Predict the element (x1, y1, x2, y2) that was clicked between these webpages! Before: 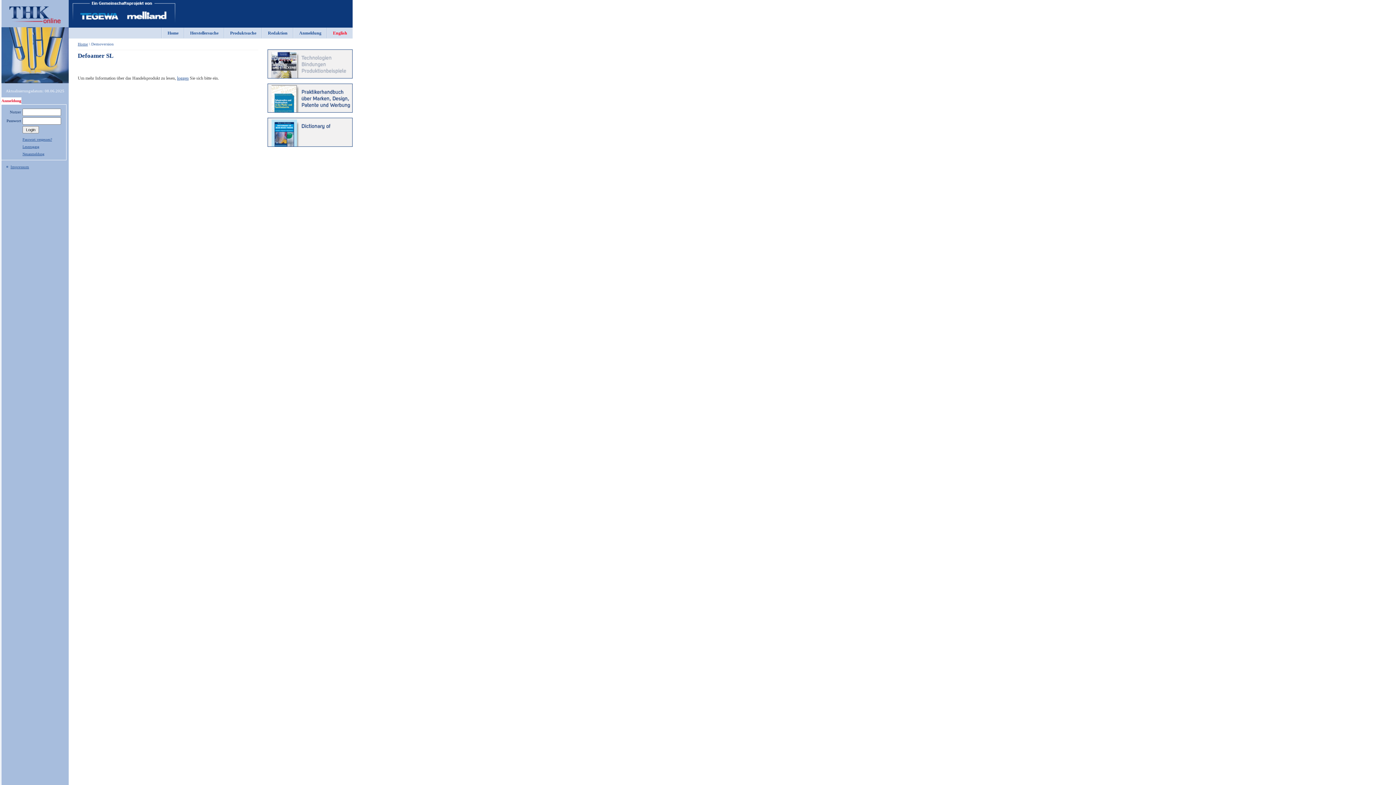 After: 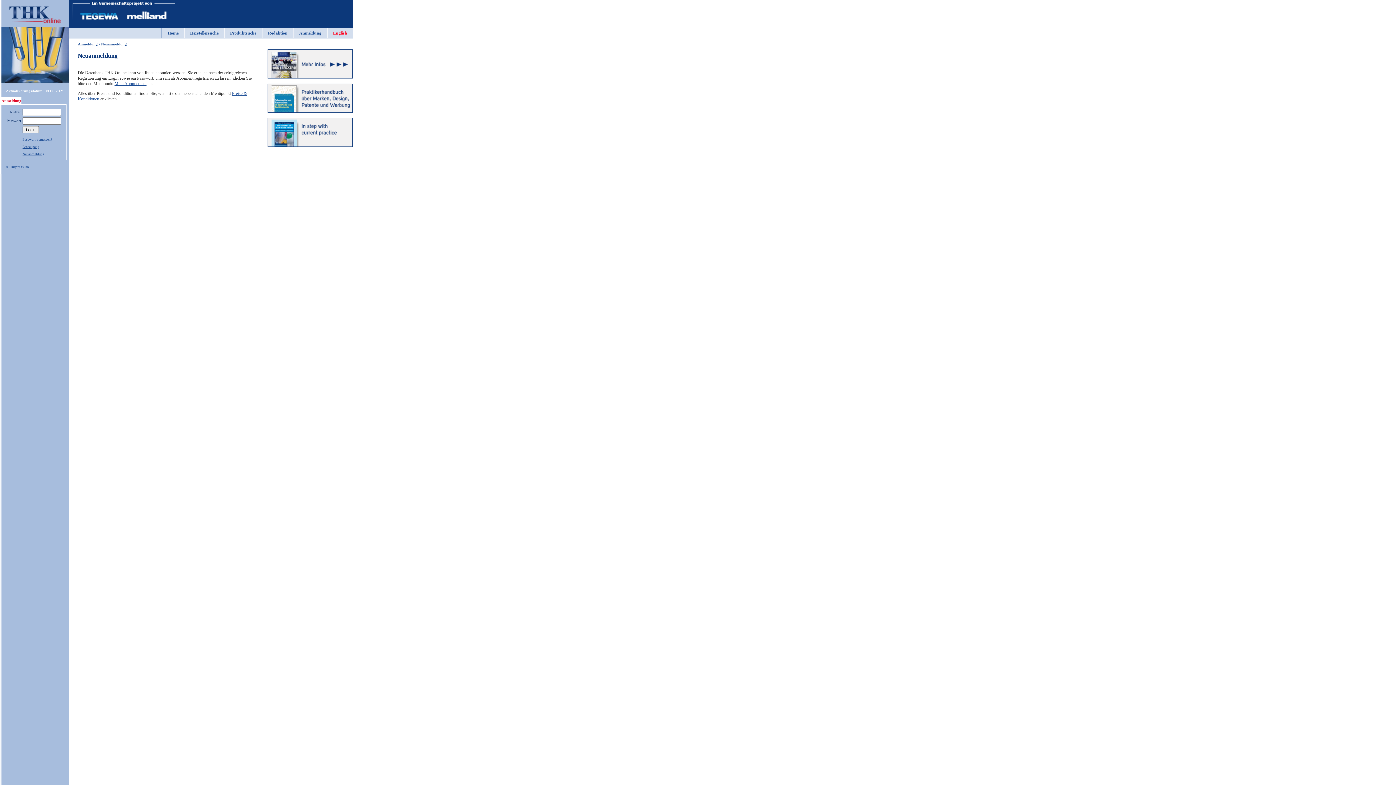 Action: label: Neuanmeldung bbox: (22, 152, 44, 156)